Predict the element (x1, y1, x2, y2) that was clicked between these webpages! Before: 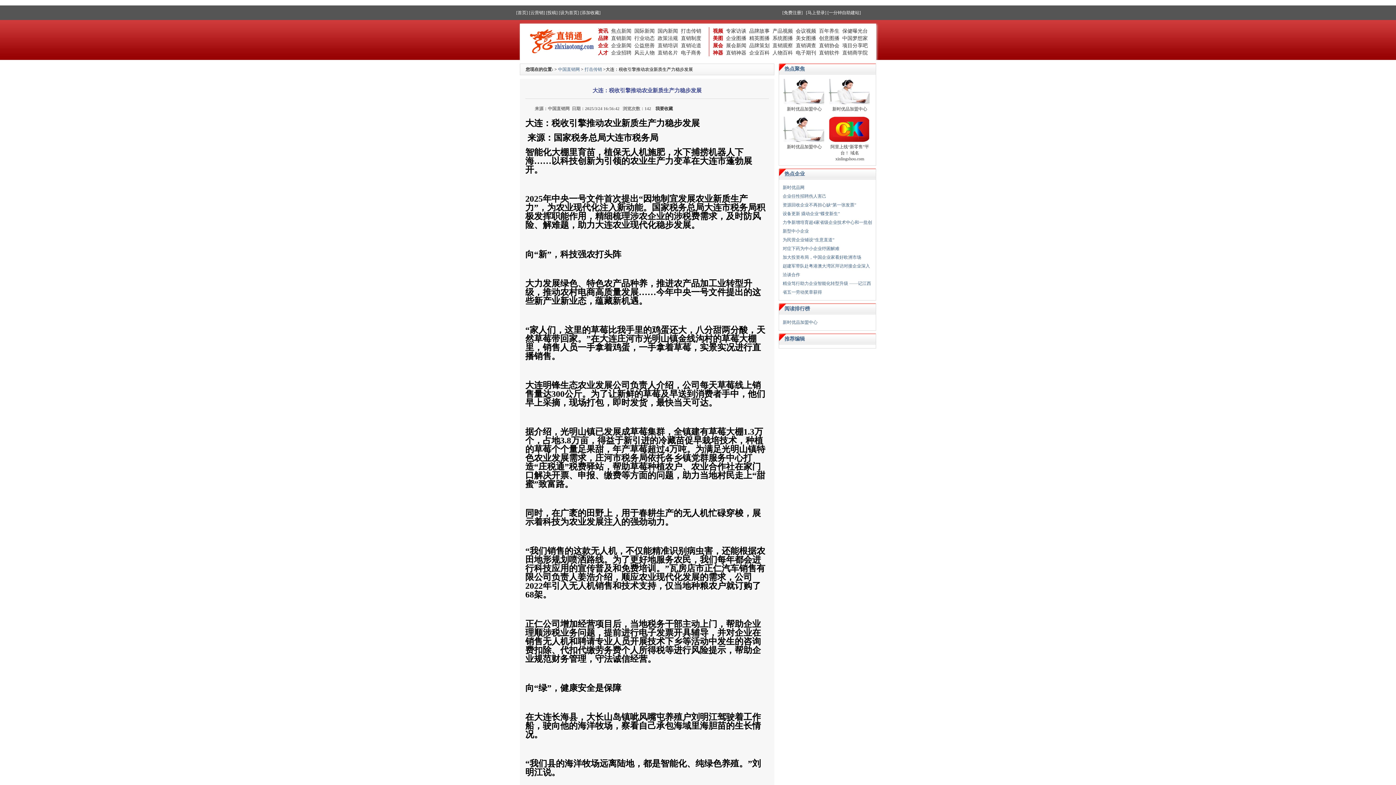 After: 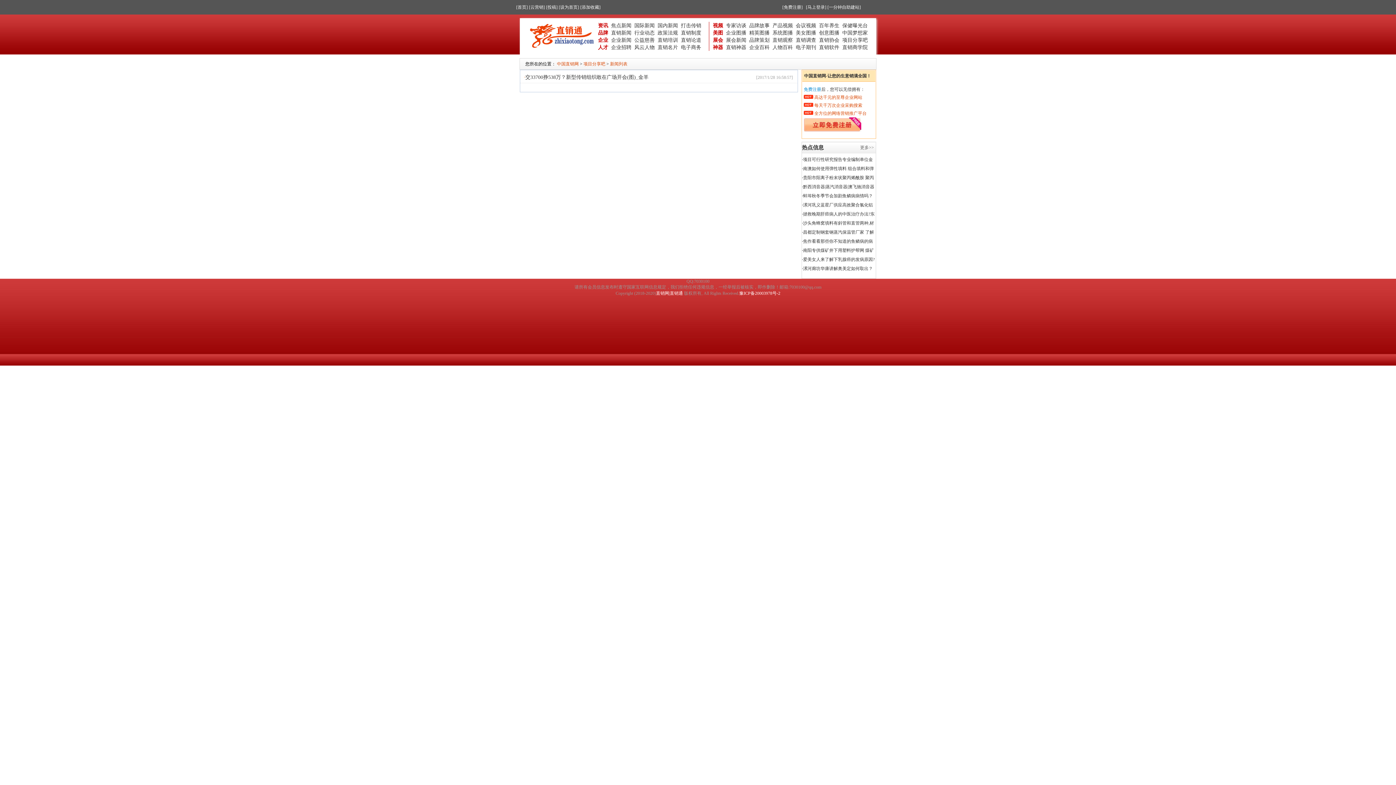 Action: bbox: (842, 42, 868, 48) label: 项目分享吧